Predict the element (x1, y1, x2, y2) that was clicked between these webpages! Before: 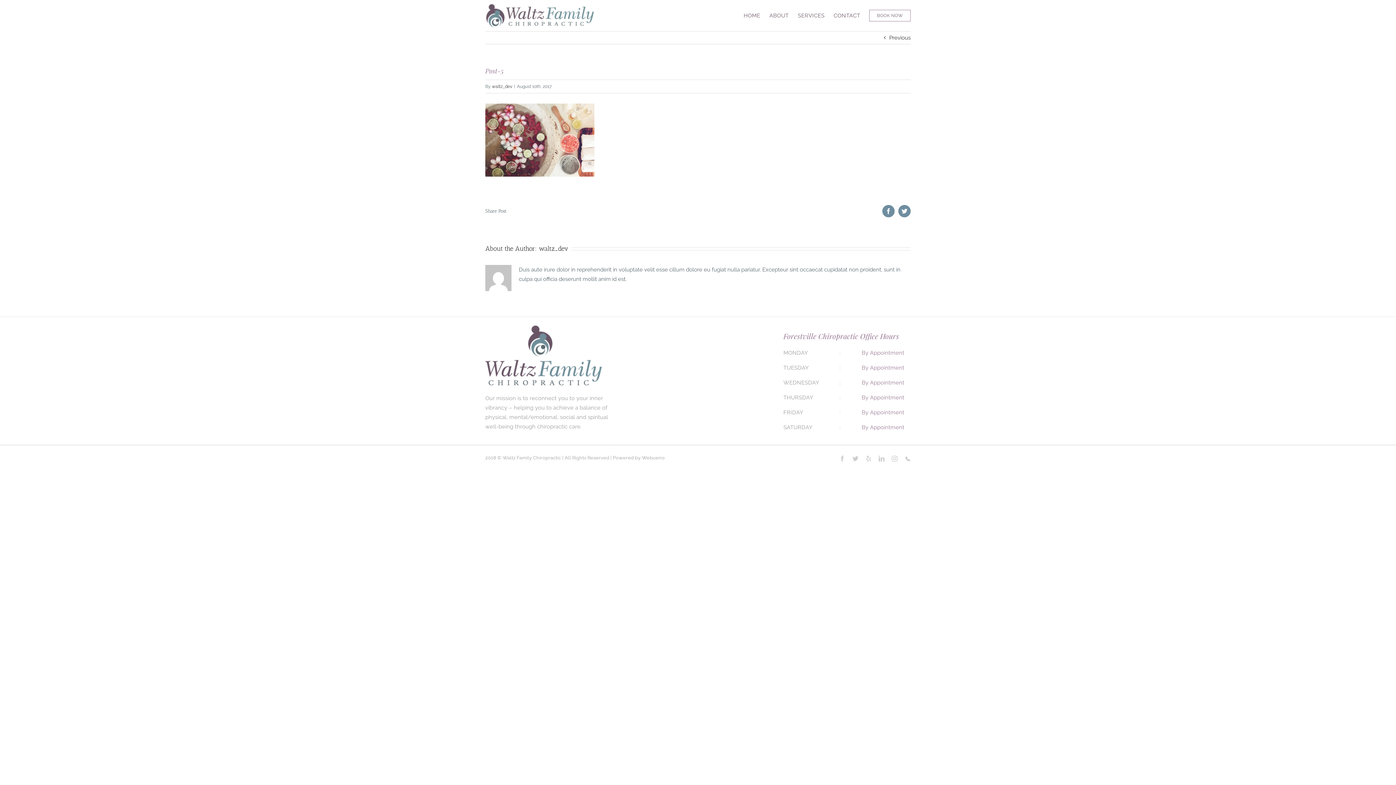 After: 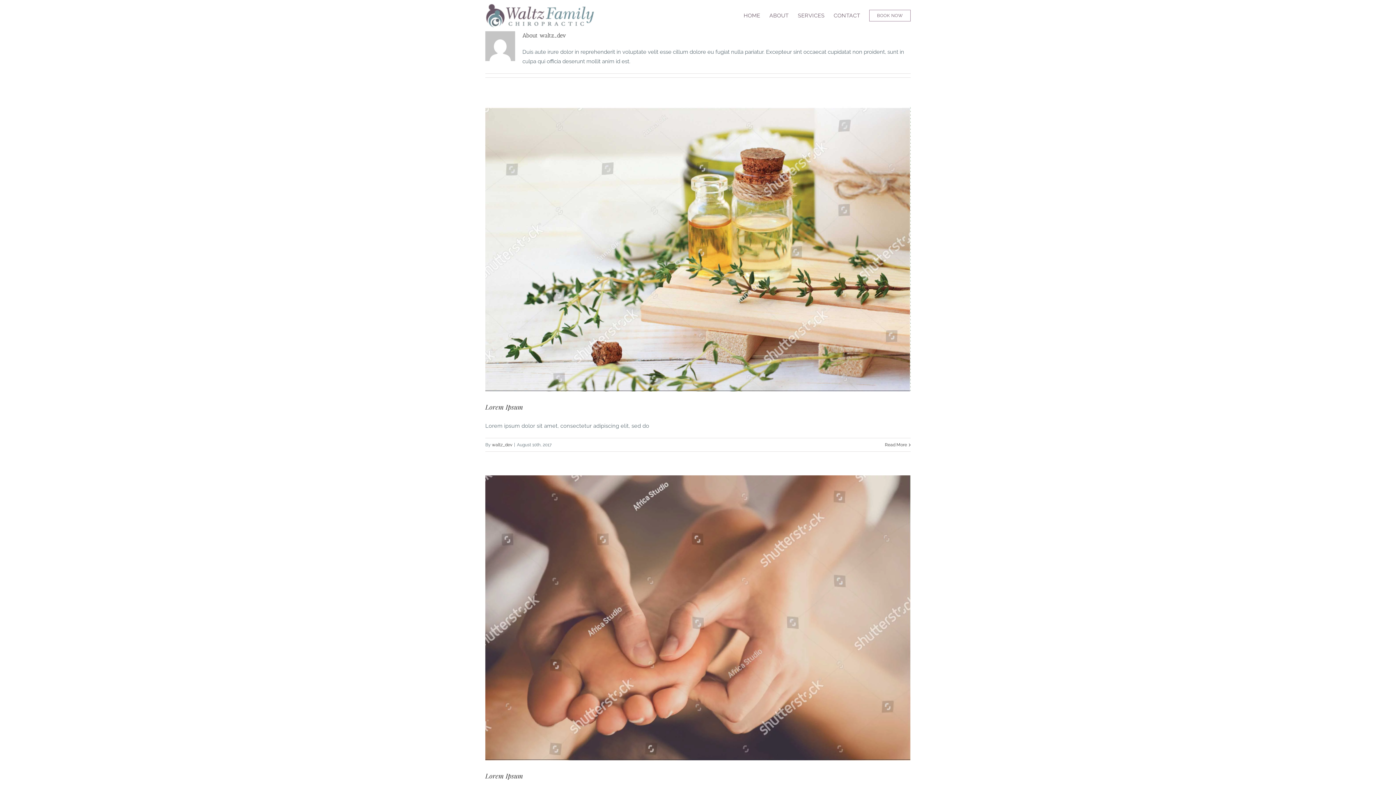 Action: label: waltz_dev bbox: (538, 244, 568, 252)